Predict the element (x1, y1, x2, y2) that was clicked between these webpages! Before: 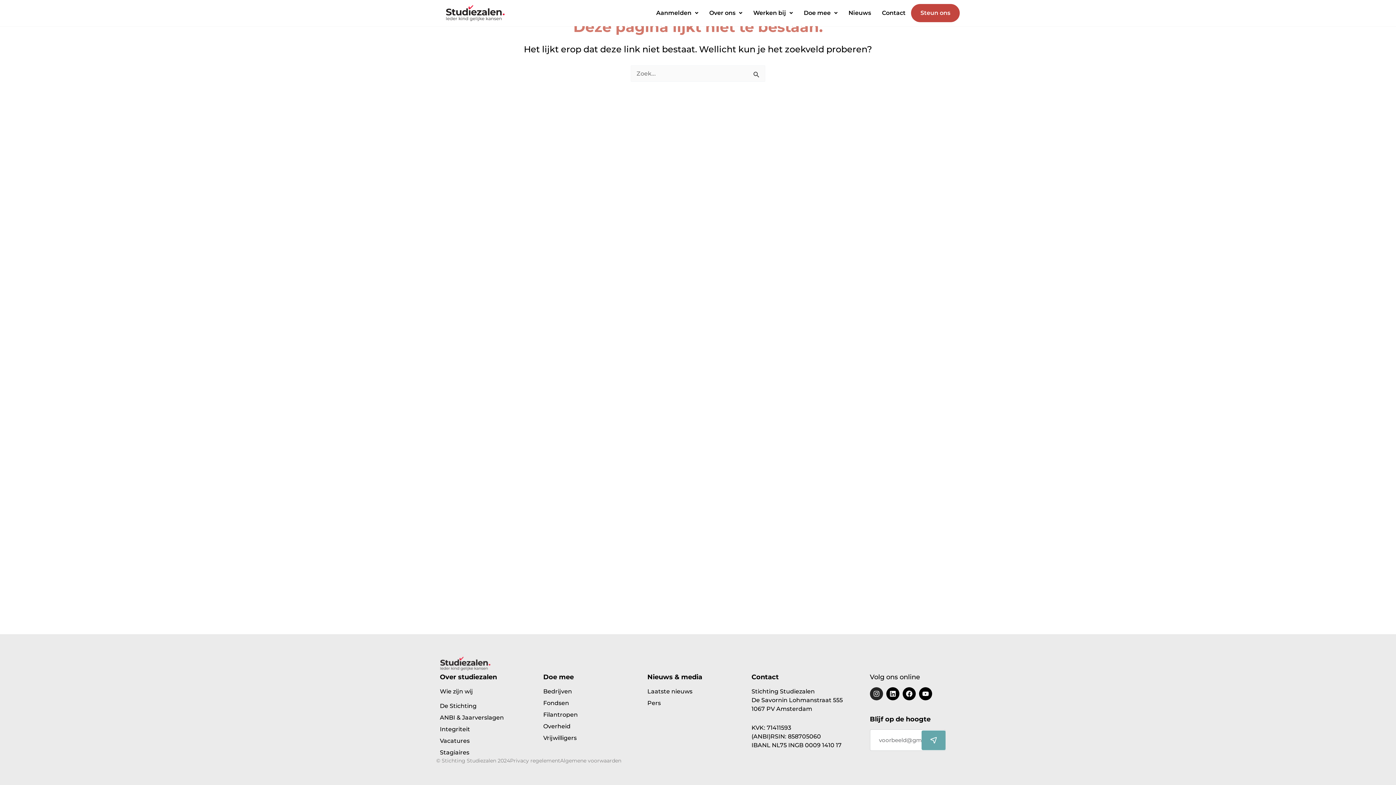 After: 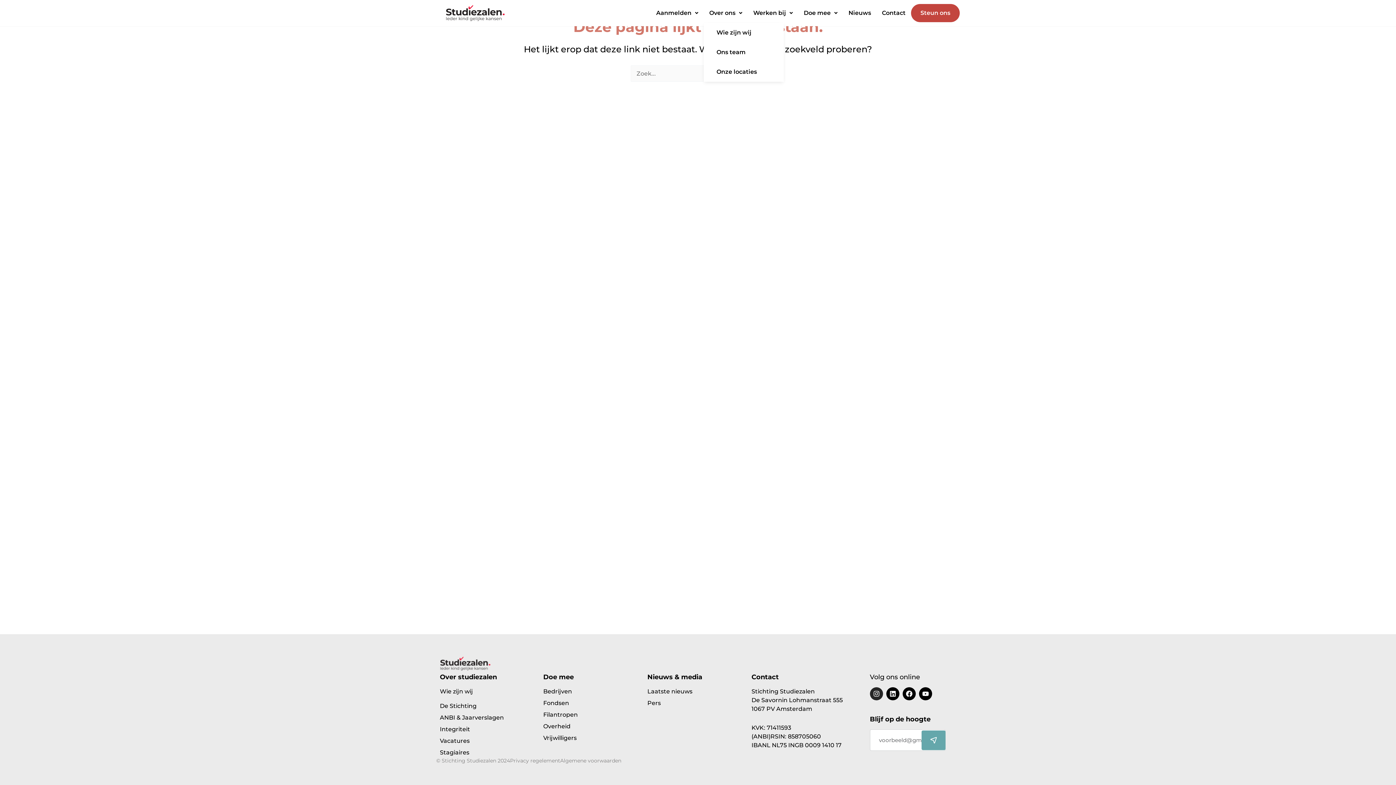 Action: label: Over ons bbox: (704, 3, 748, 22)